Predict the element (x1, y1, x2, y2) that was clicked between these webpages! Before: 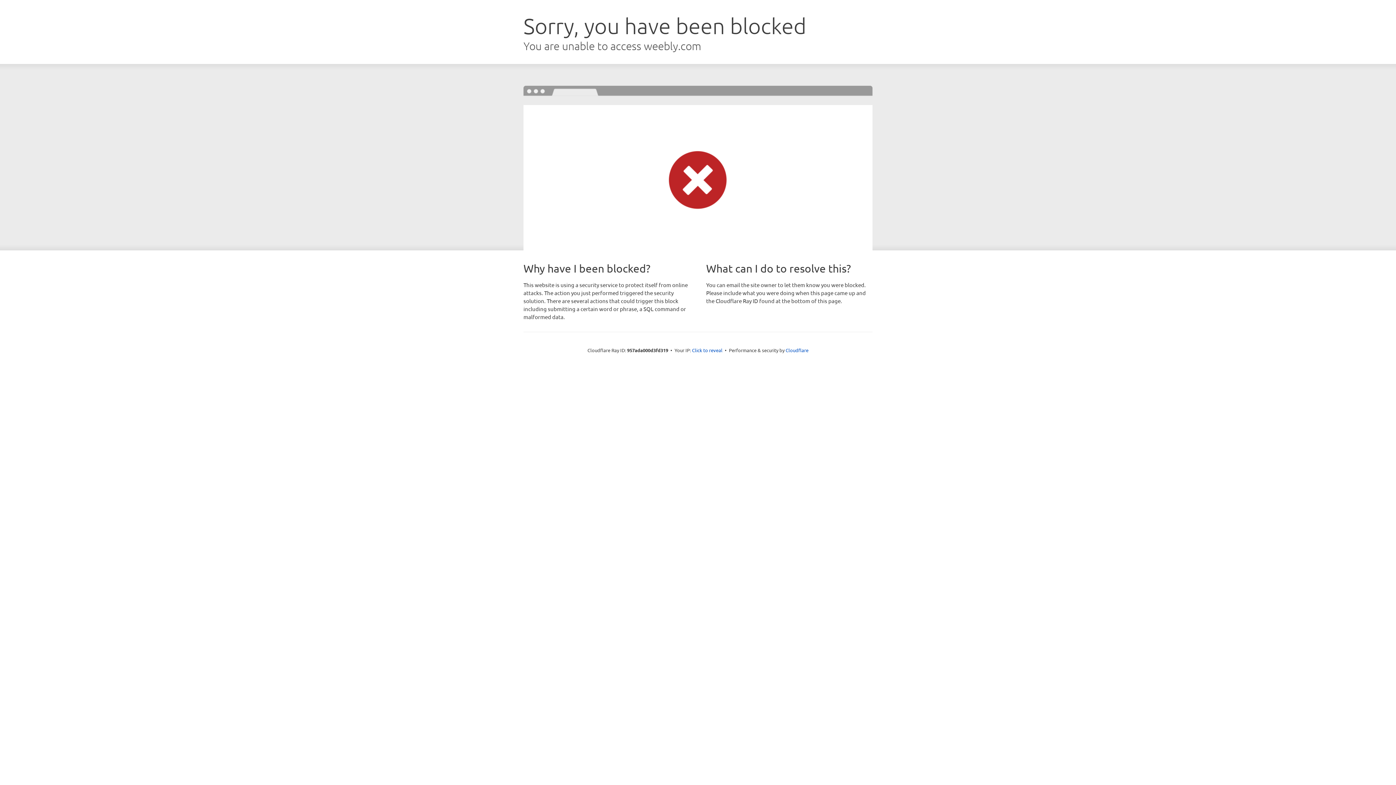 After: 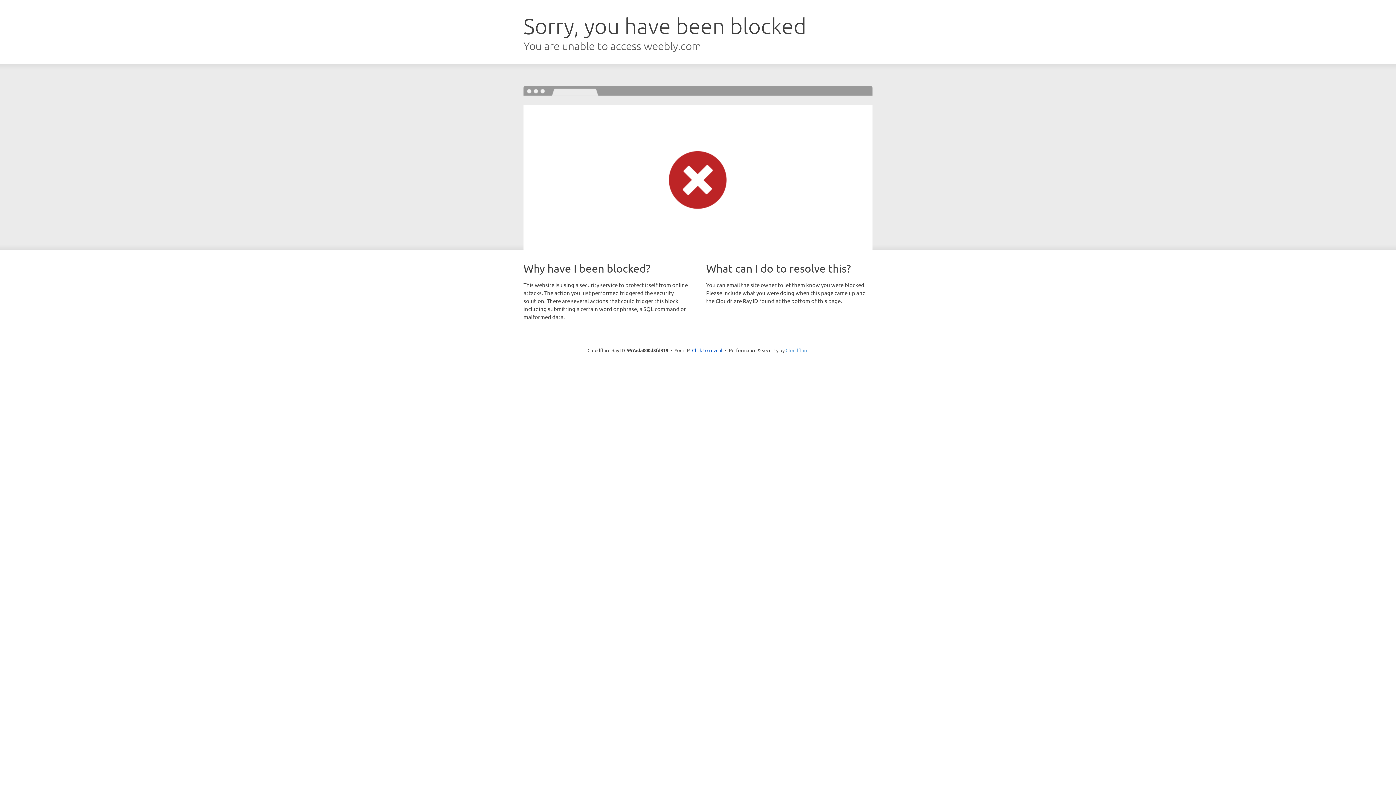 Action: label: Cloudflare bbox: (785, 347, 808, 353)